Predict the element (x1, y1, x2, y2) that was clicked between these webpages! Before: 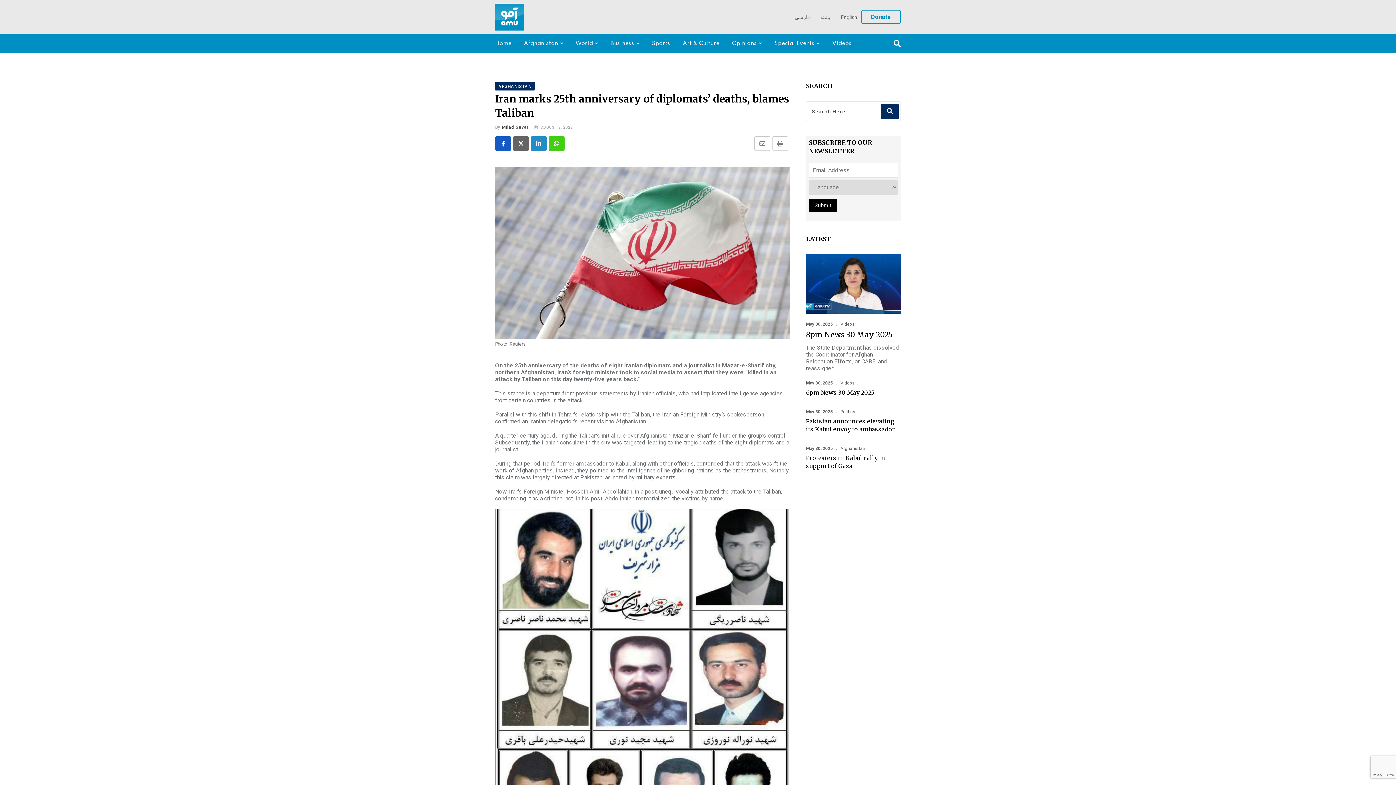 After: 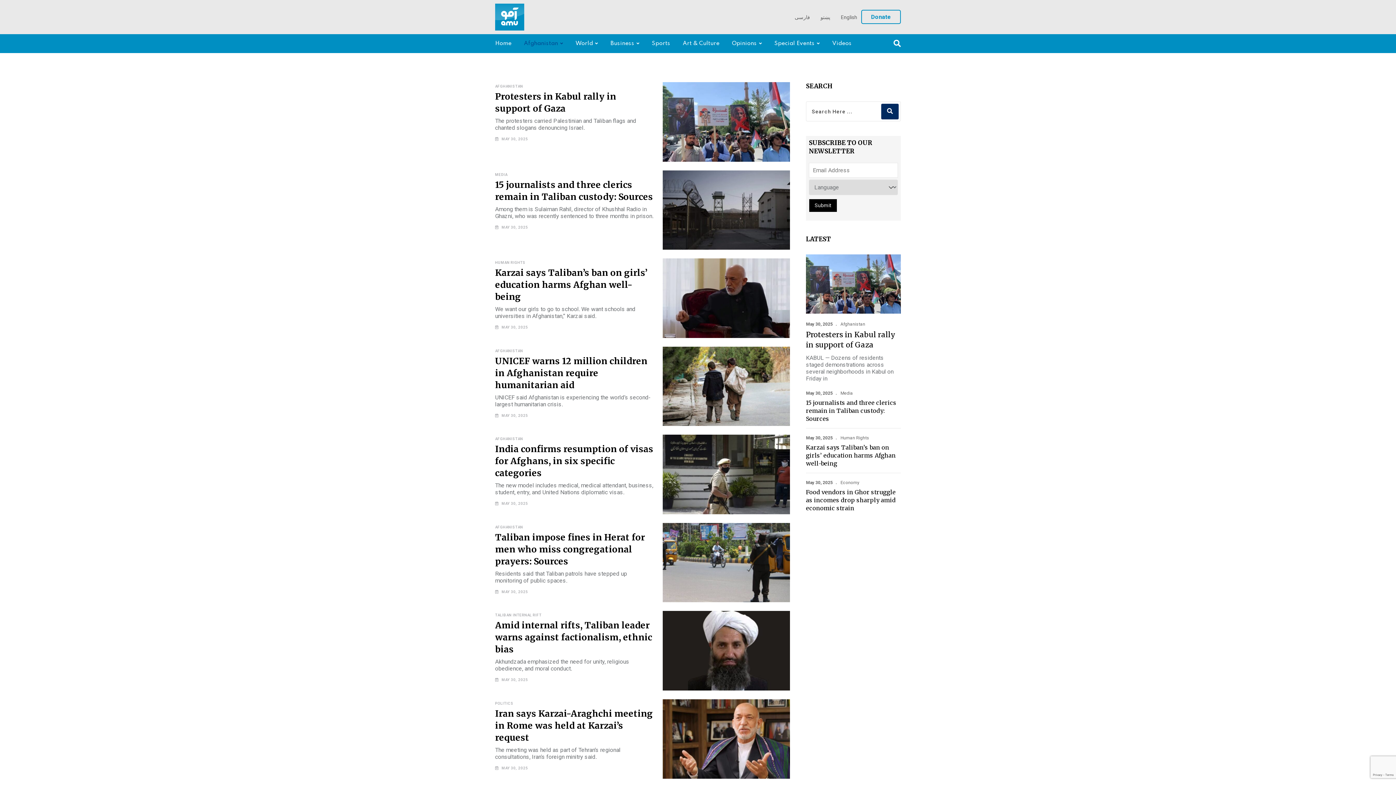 Action: bbox: (840, 446, 865, 451) label: Afghanistan